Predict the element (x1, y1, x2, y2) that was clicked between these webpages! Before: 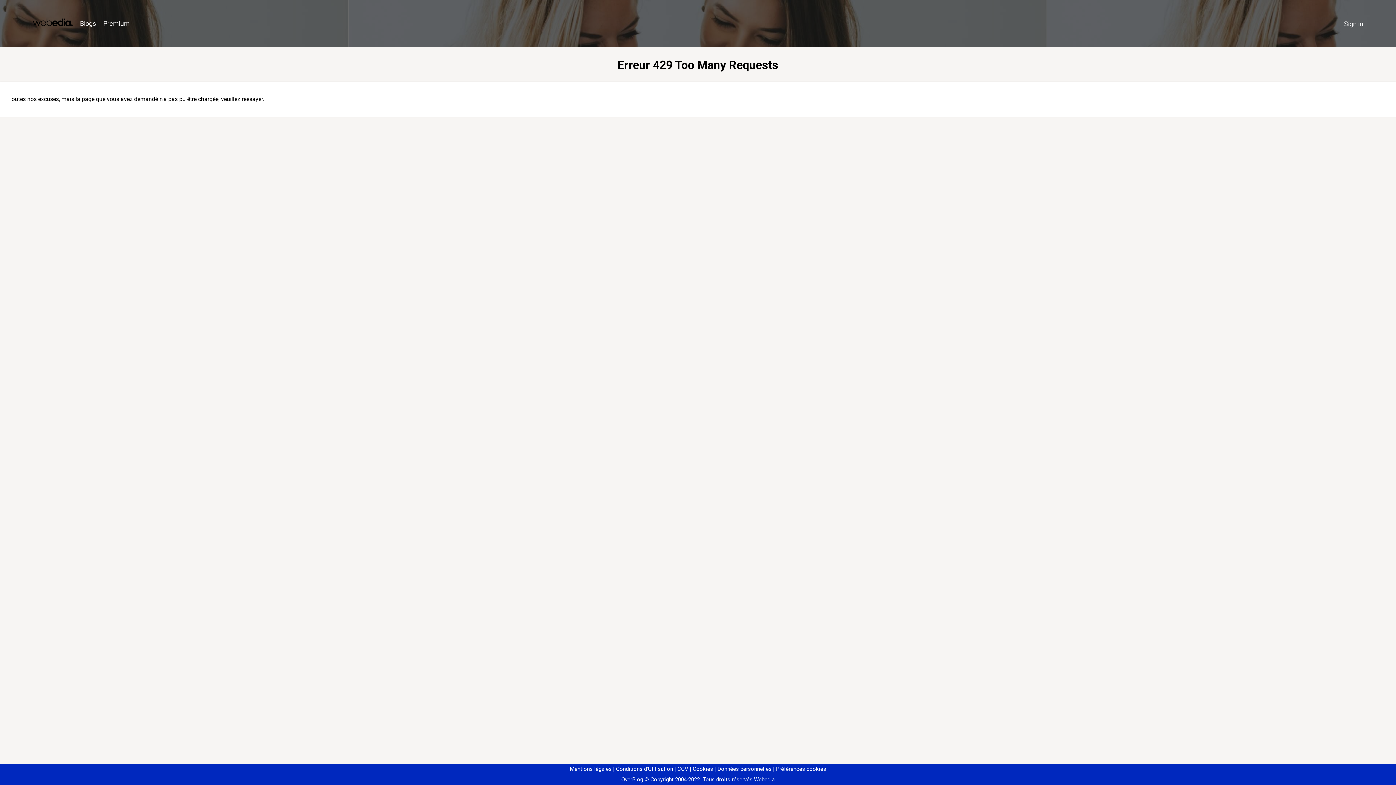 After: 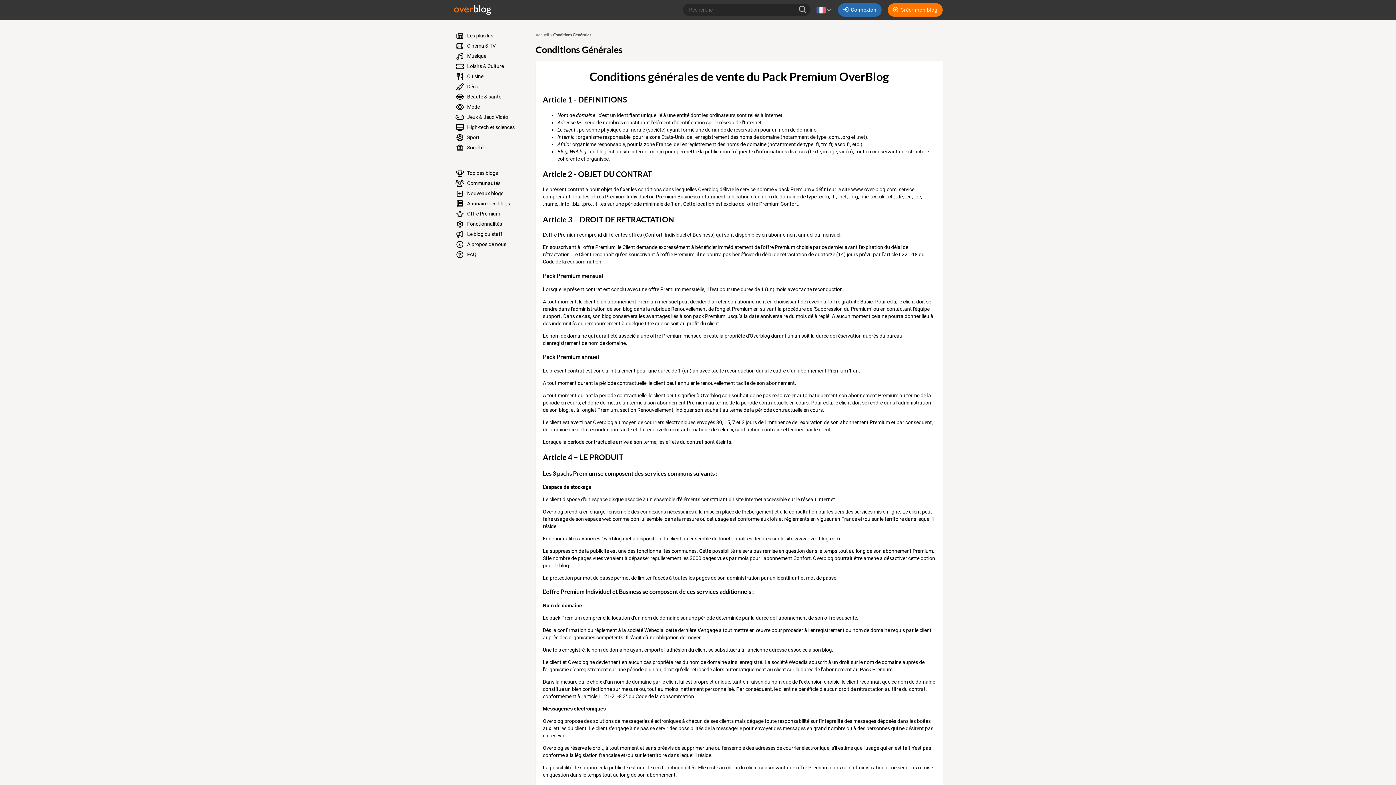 Action: bbox: (674, 766, 688, 772) label: CGV